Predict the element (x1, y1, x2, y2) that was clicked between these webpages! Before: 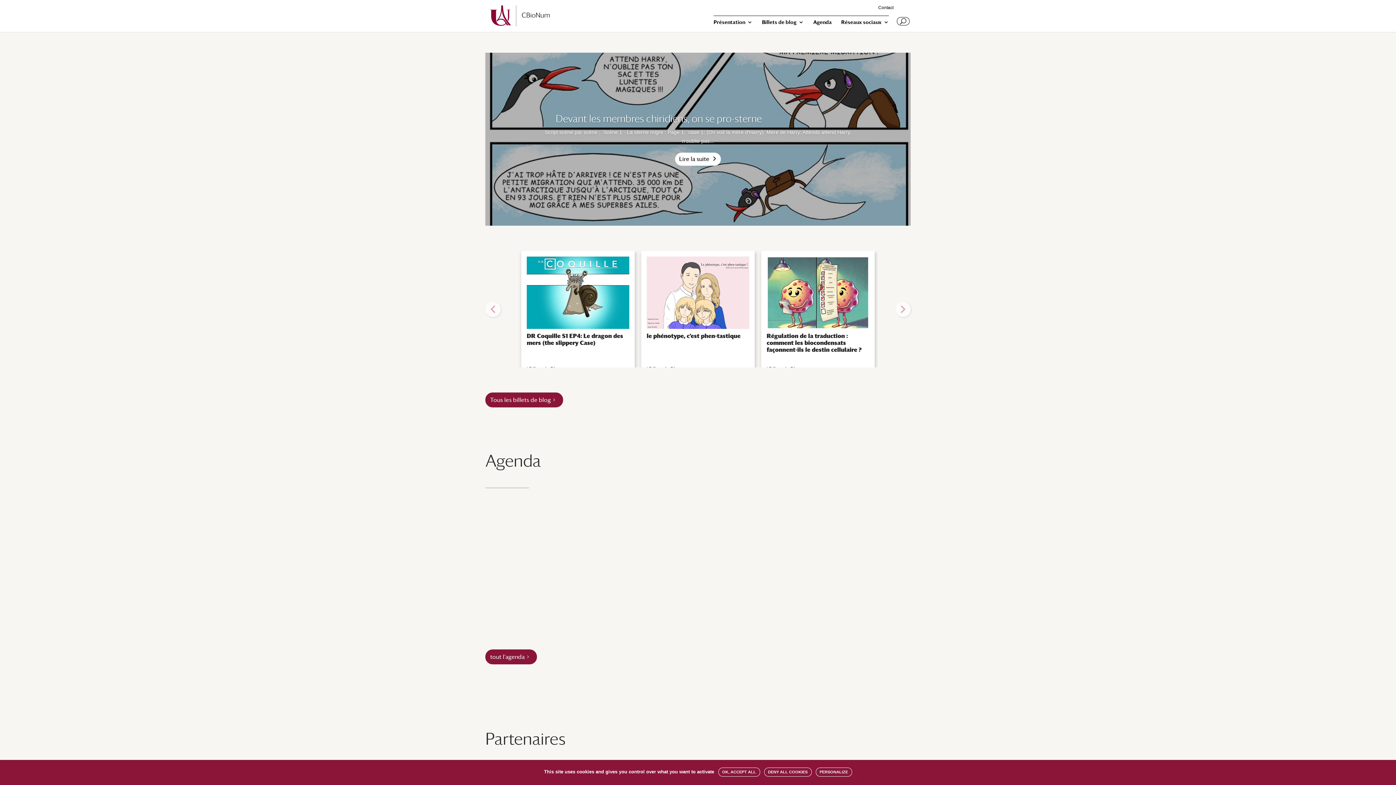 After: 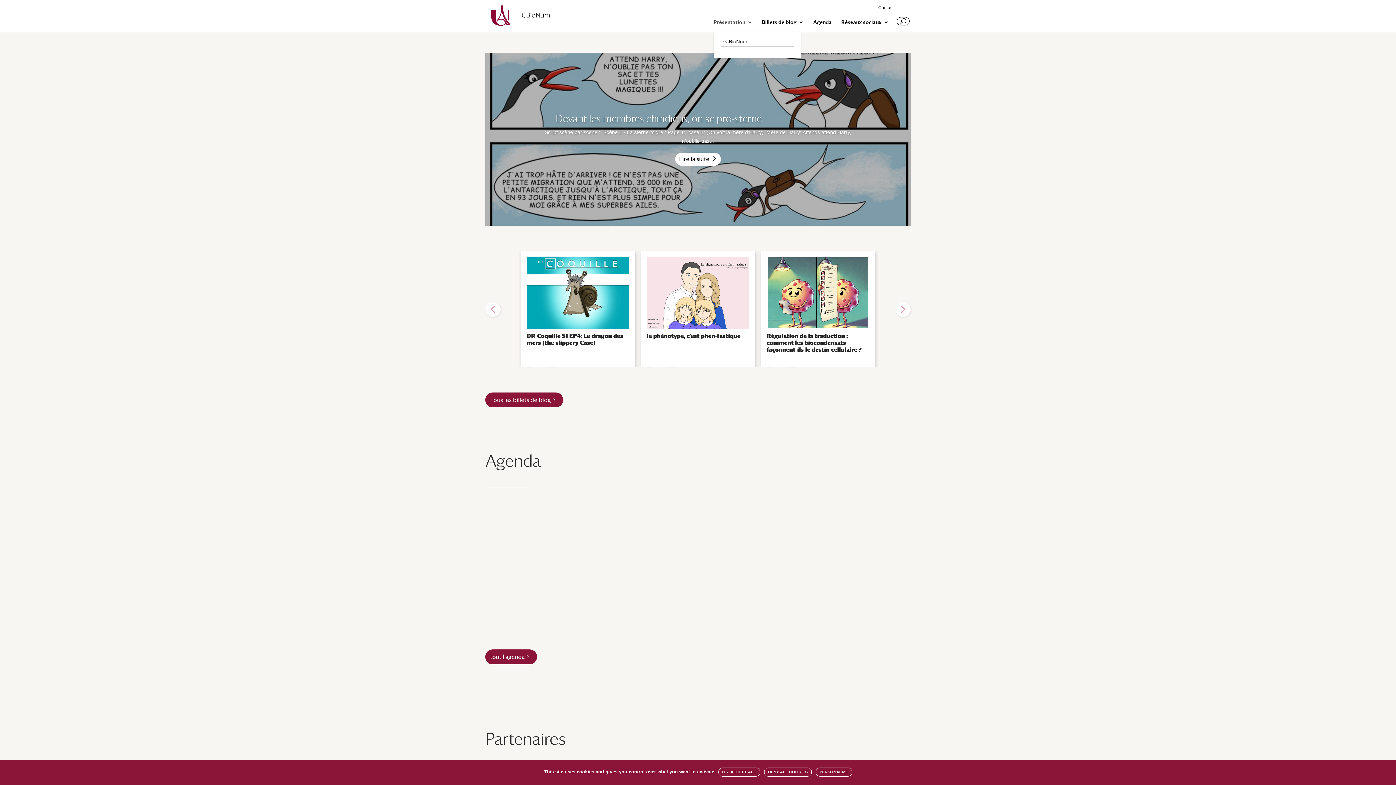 Action: label: Présentation bbox: (713, 19, 752, 32)